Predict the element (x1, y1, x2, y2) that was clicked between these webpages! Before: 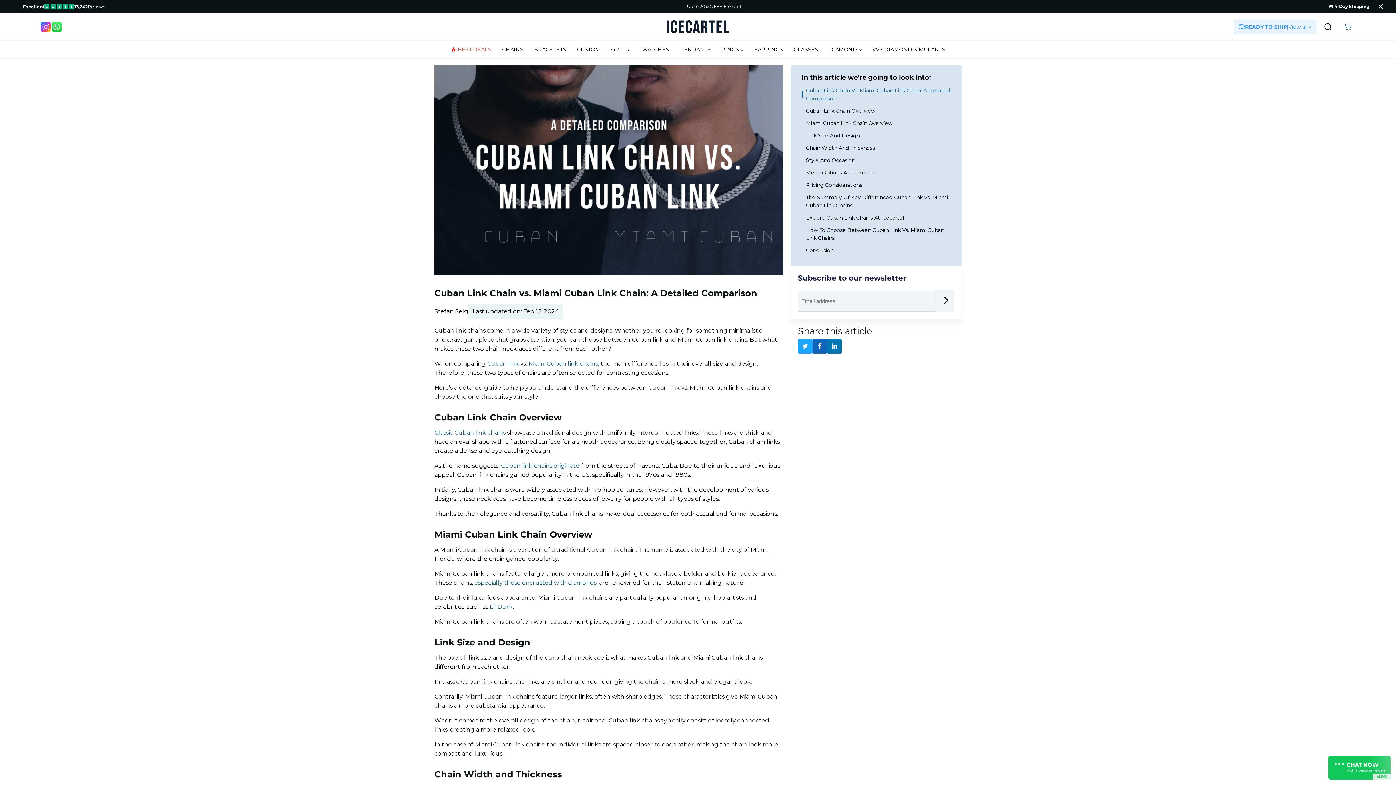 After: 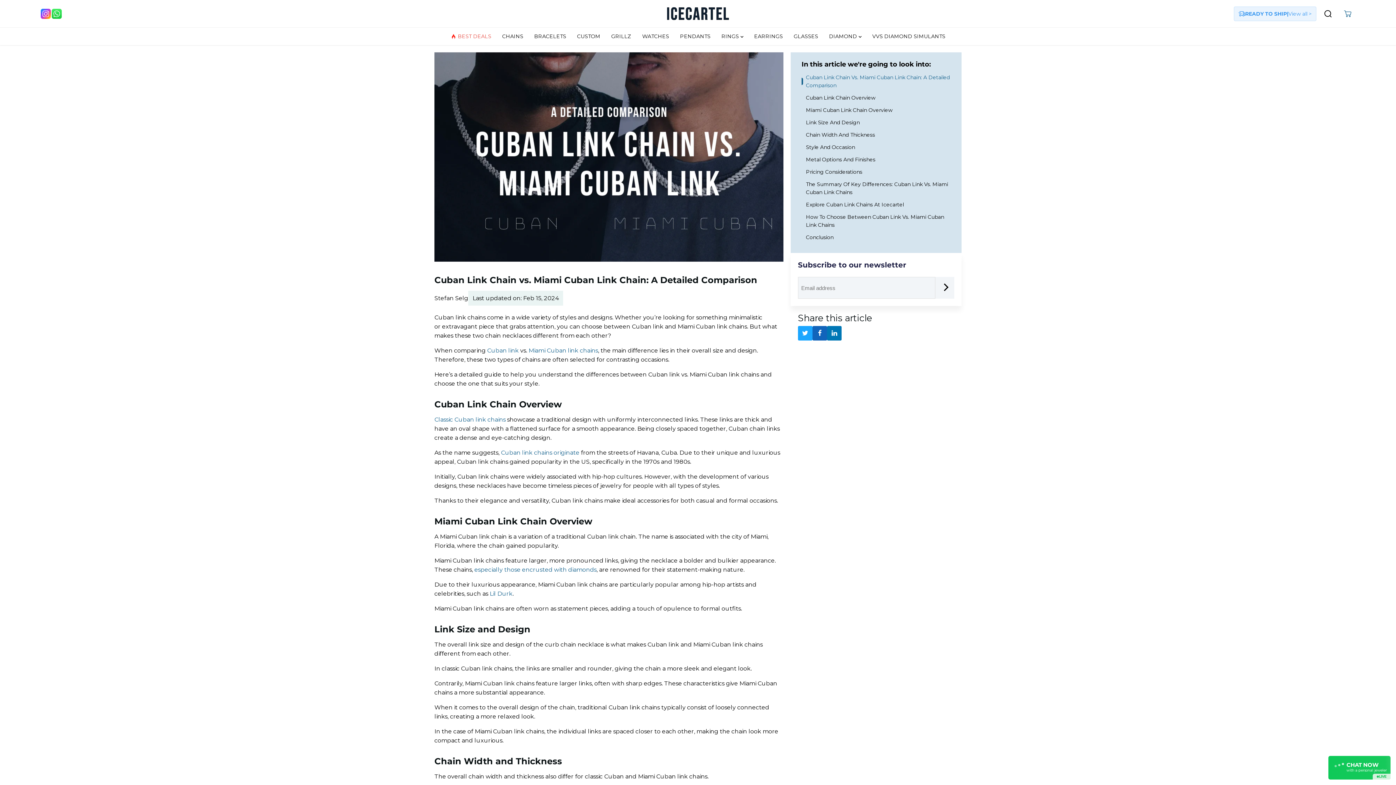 Action: bbox: (1373, -1, 1389, 14) label: Close Announcement